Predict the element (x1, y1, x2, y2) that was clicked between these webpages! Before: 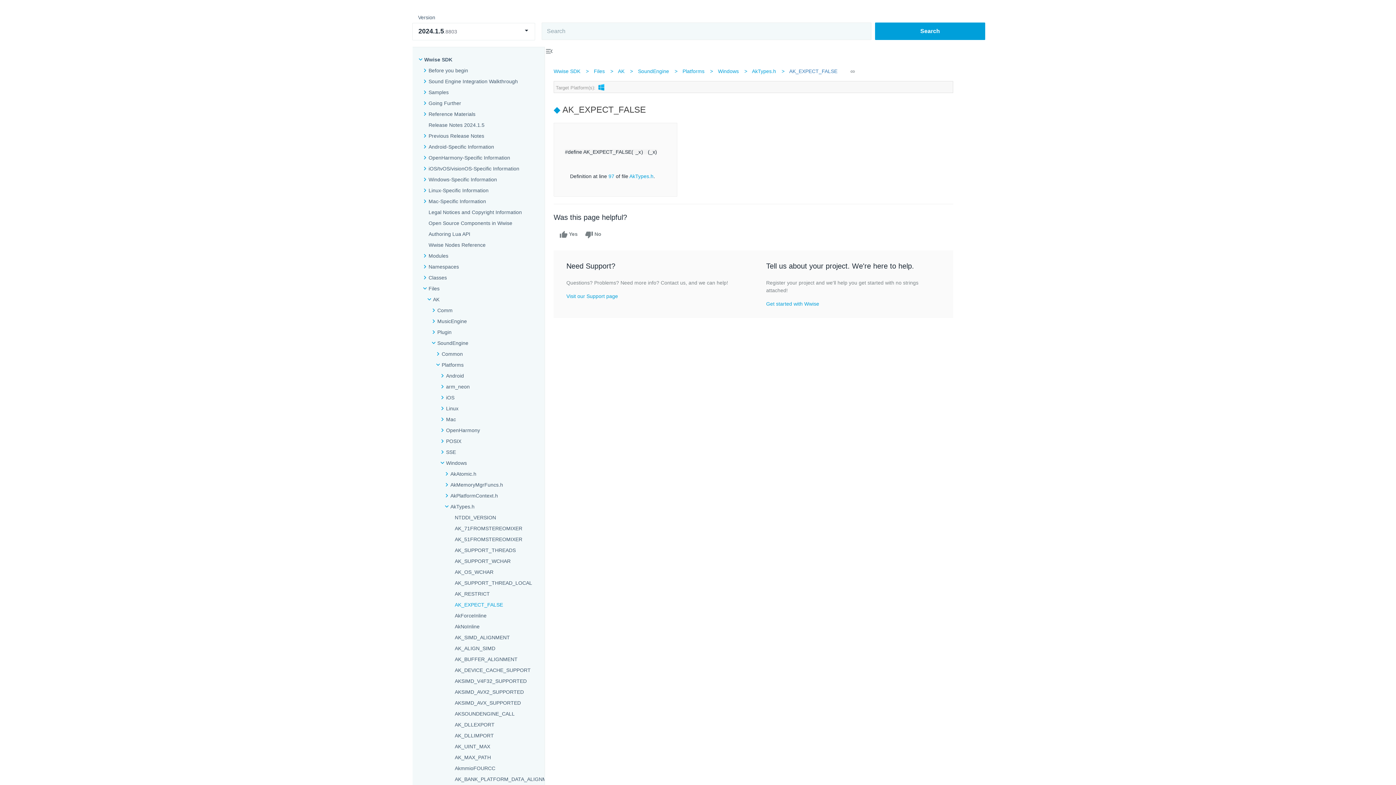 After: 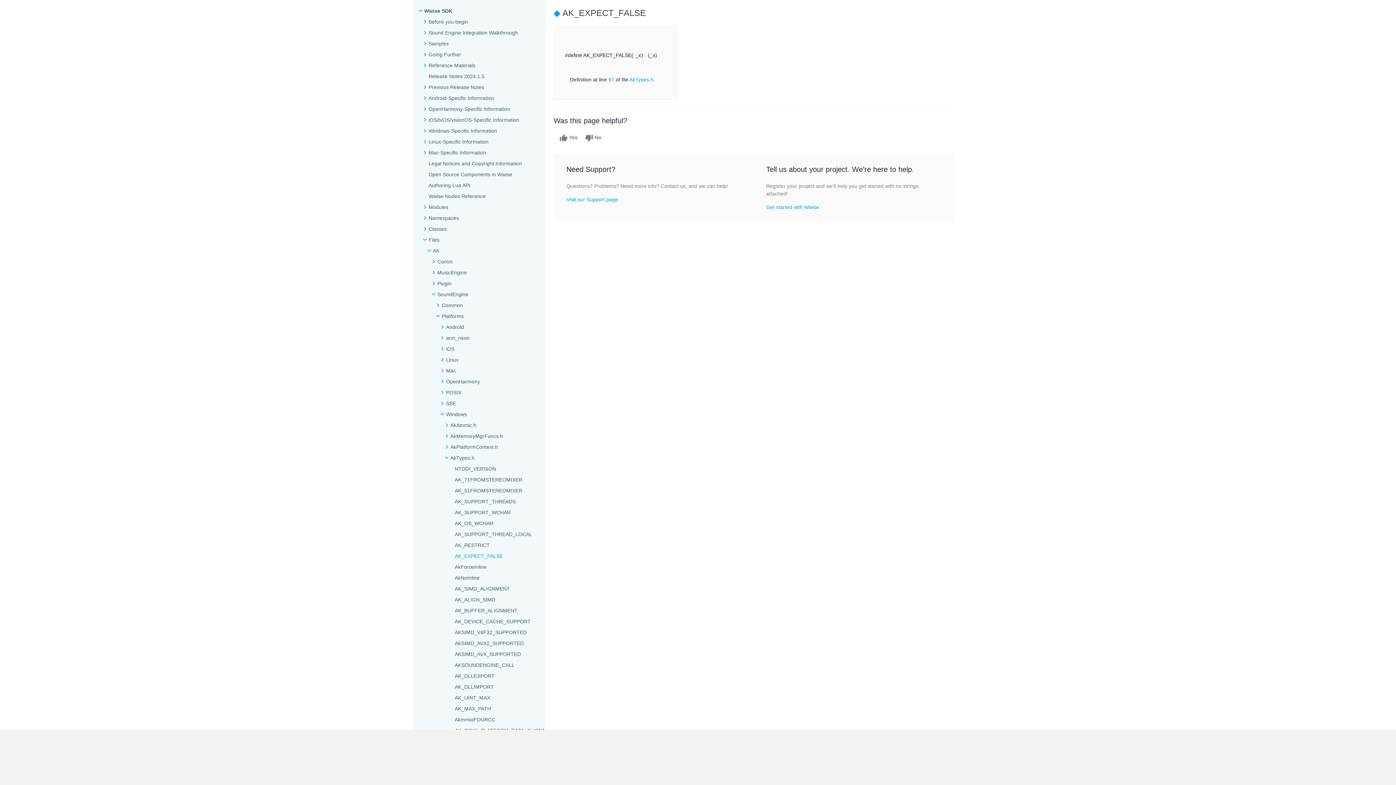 Action: label: ◆  bbox: (553, 104, 562, 114)